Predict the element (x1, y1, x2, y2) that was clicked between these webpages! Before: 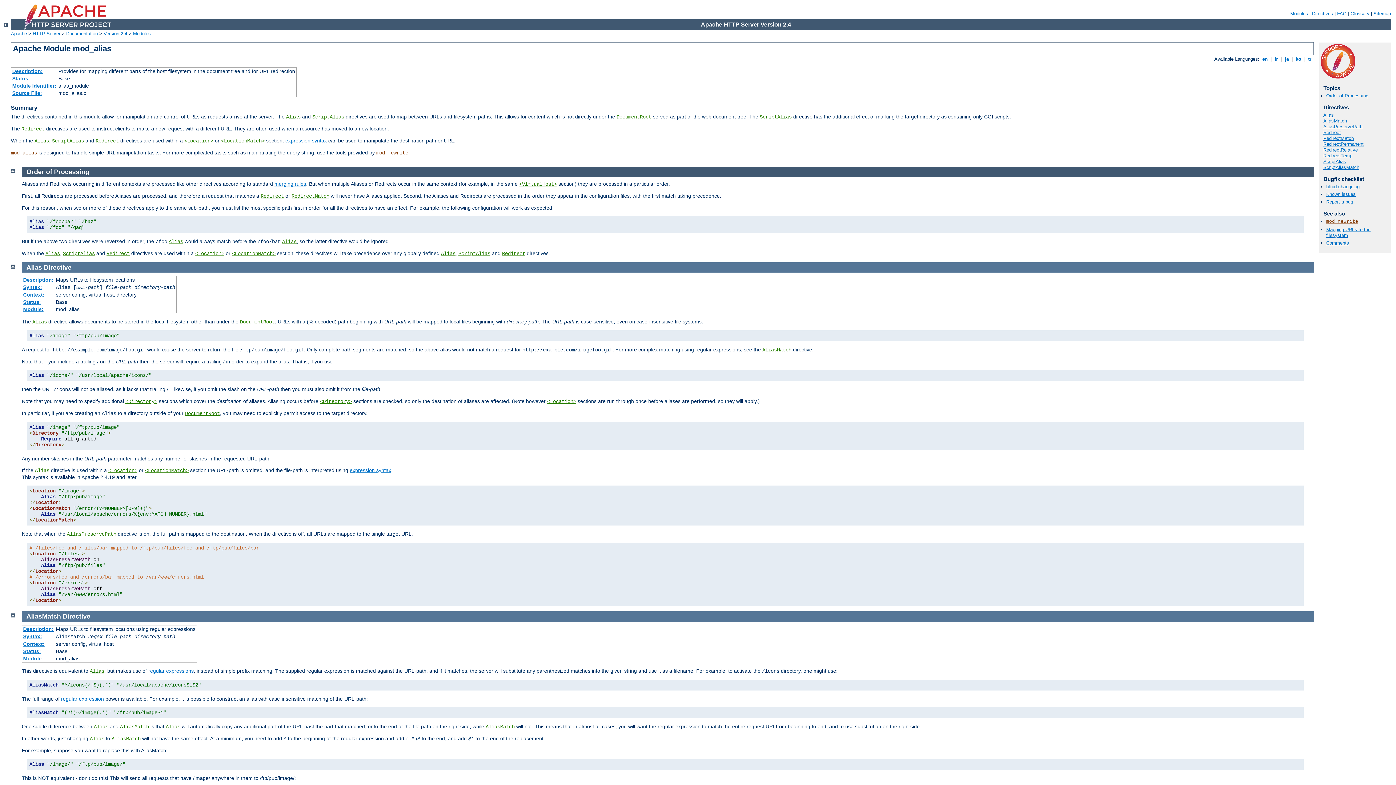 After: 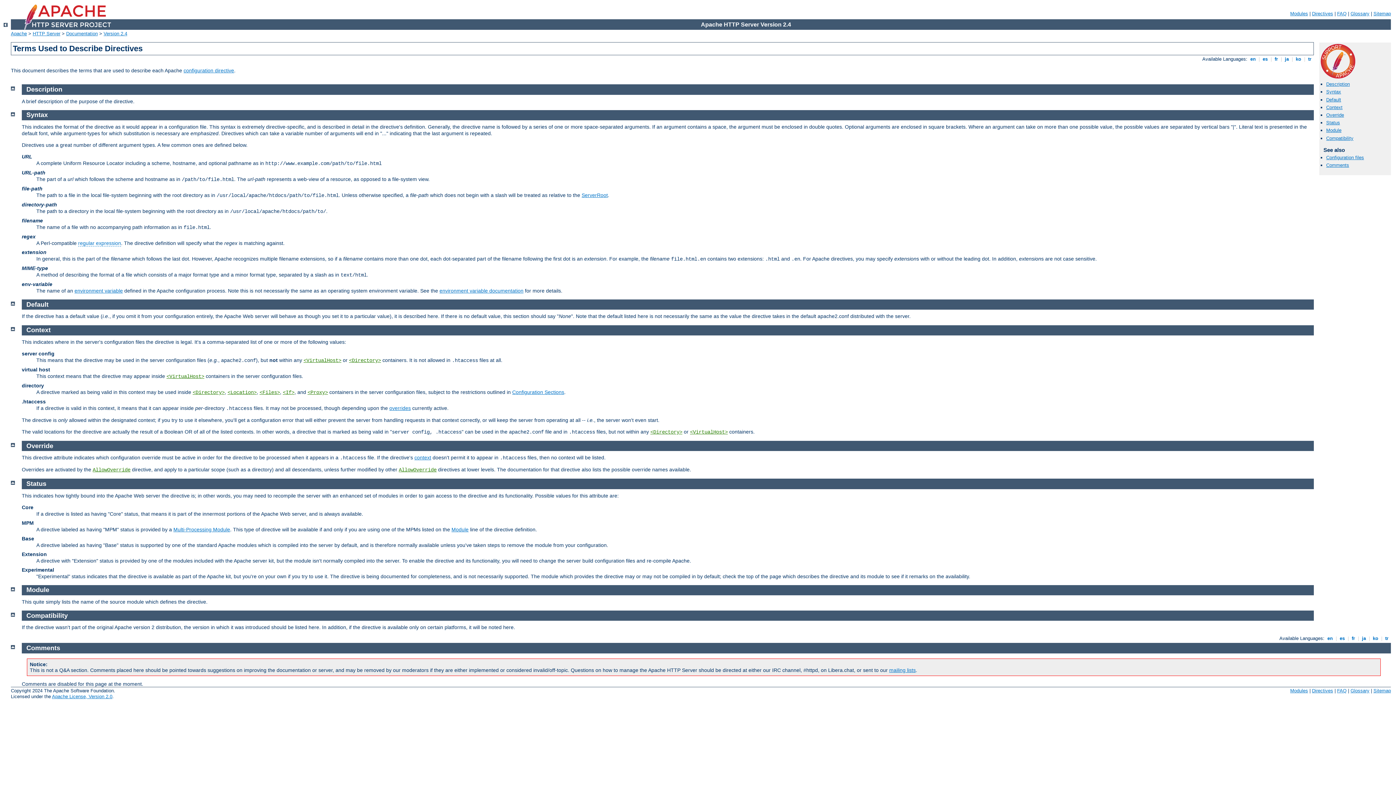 Action: bbox: (23, 292, 44, 297) label: Context: